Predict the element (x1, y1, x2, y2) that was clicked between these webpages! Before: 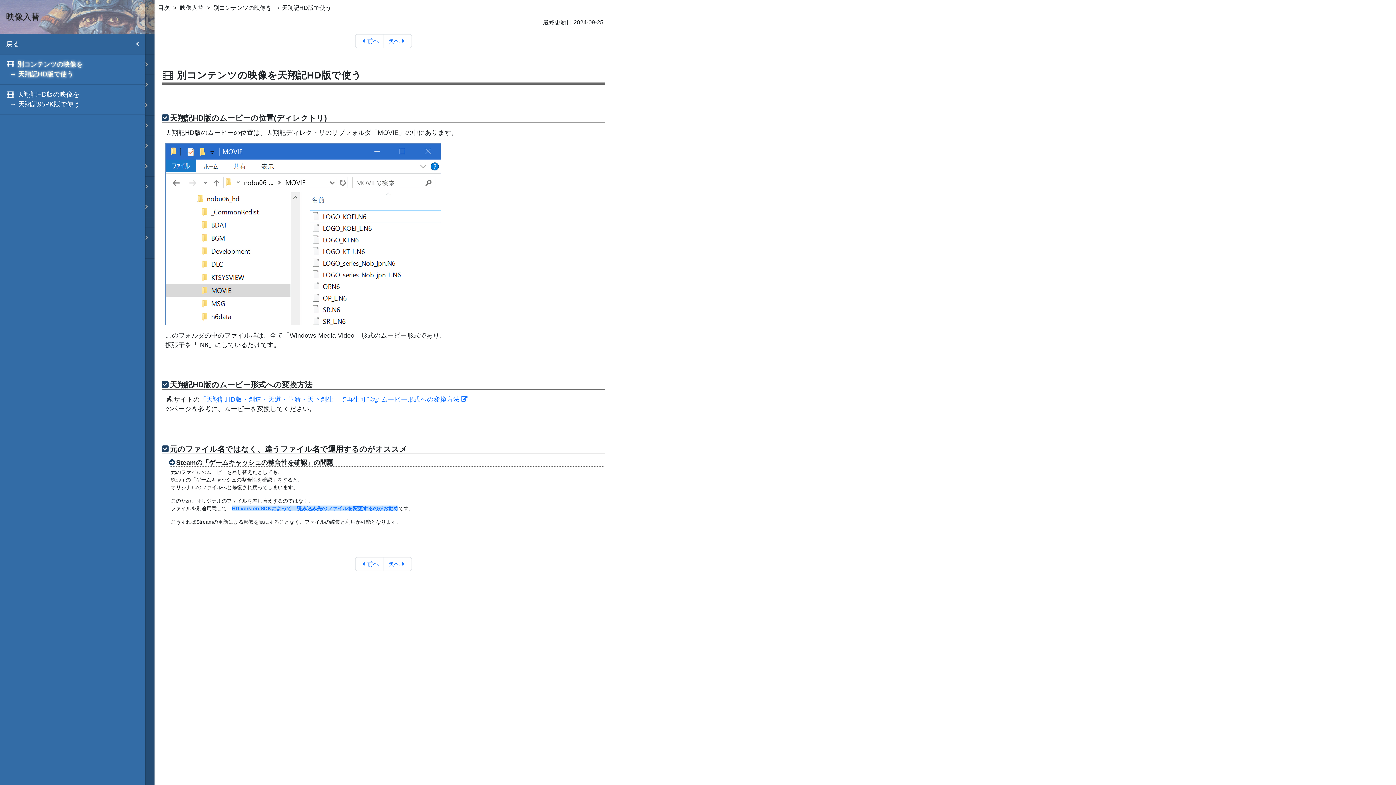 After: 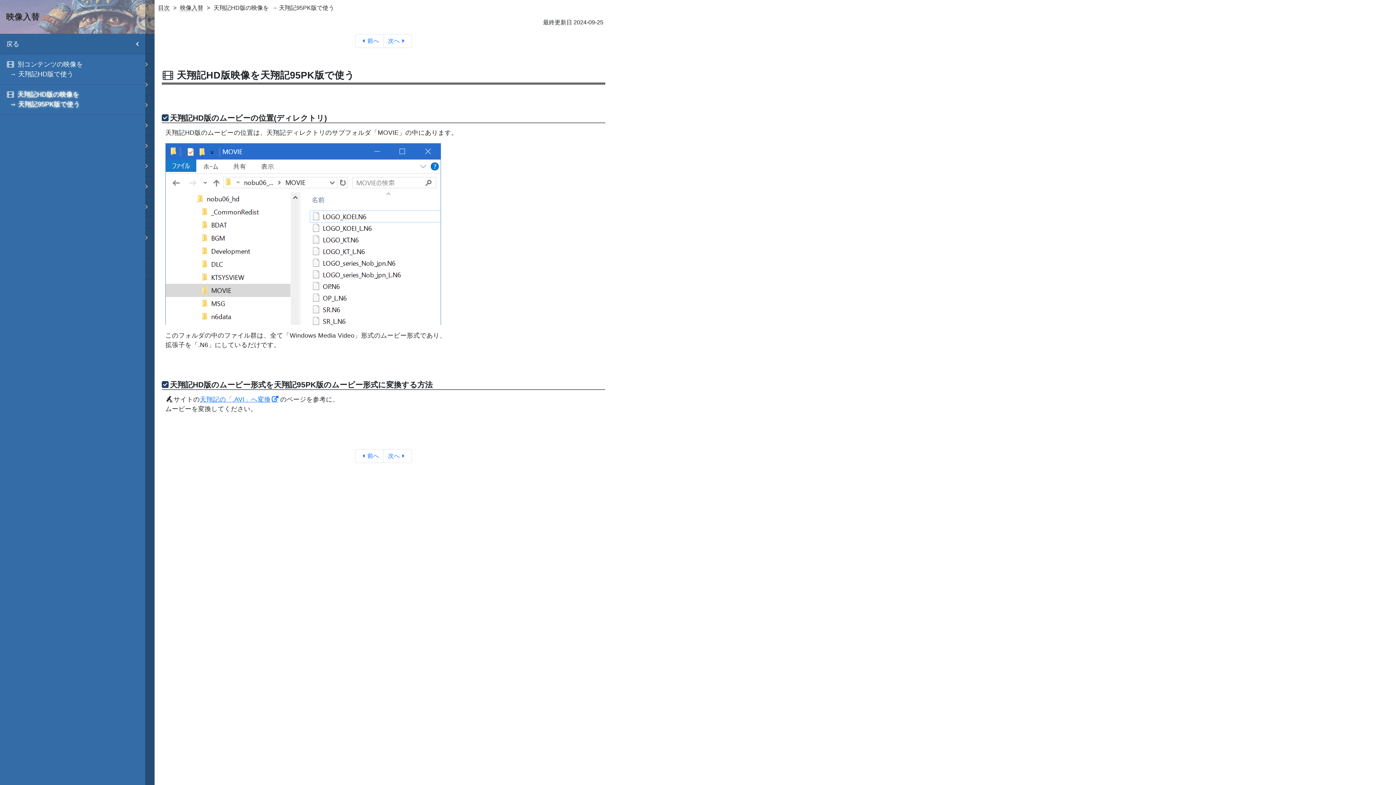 Action: bbox: (0, 84, 145, 114) label: 天翔記HD版の映像を
  → 天翔記95PK版で使う